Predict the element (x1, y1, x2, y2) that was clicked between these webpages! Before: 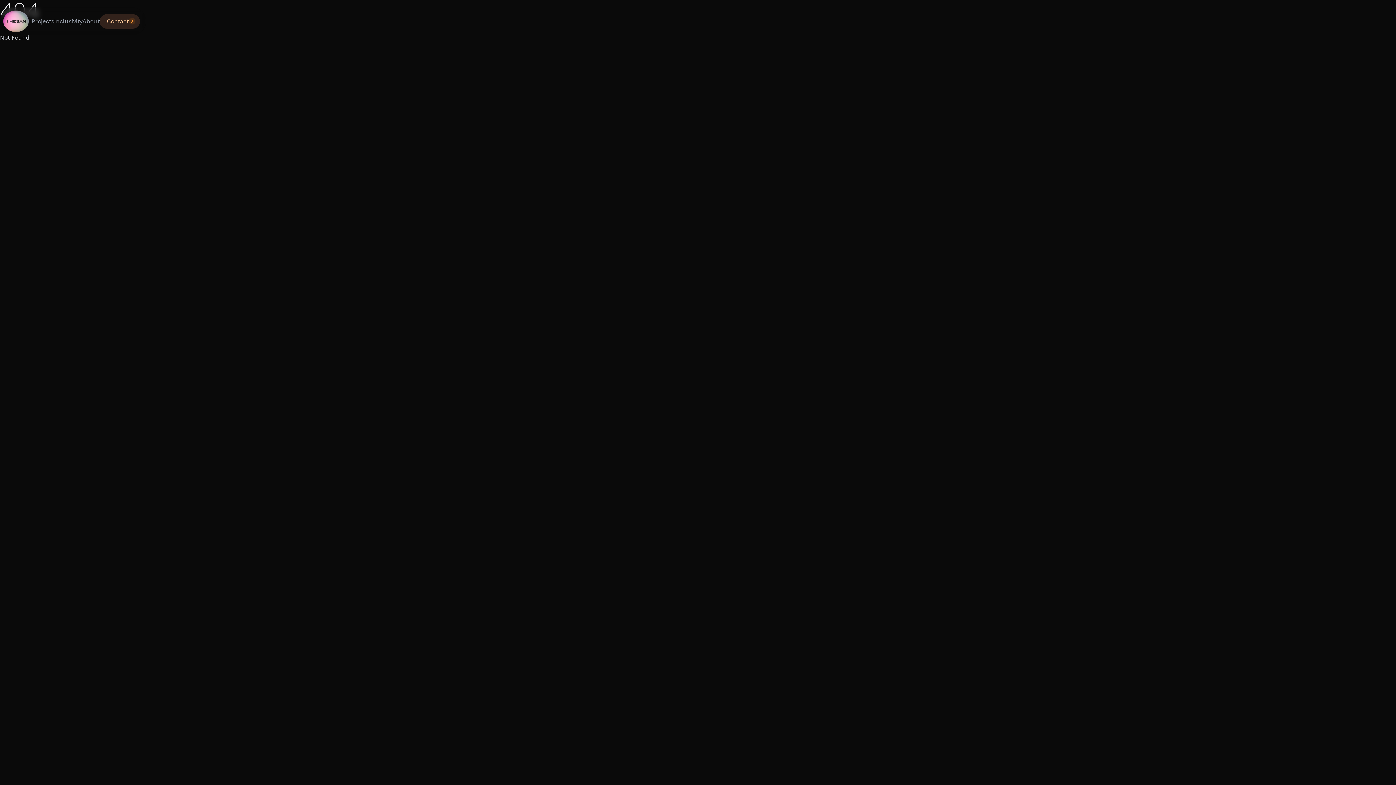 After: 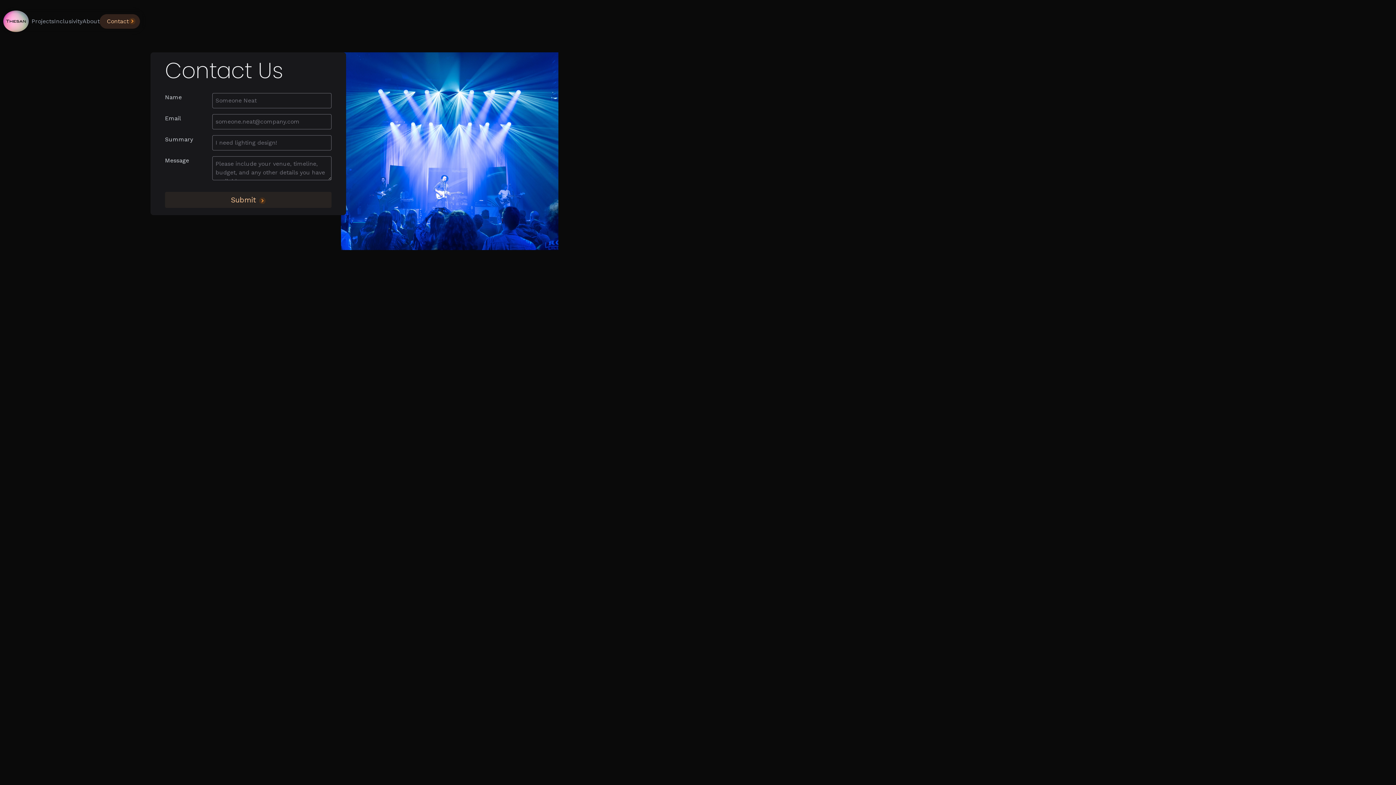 Action: label: Contact bbox: (99, 14, 140, 28)